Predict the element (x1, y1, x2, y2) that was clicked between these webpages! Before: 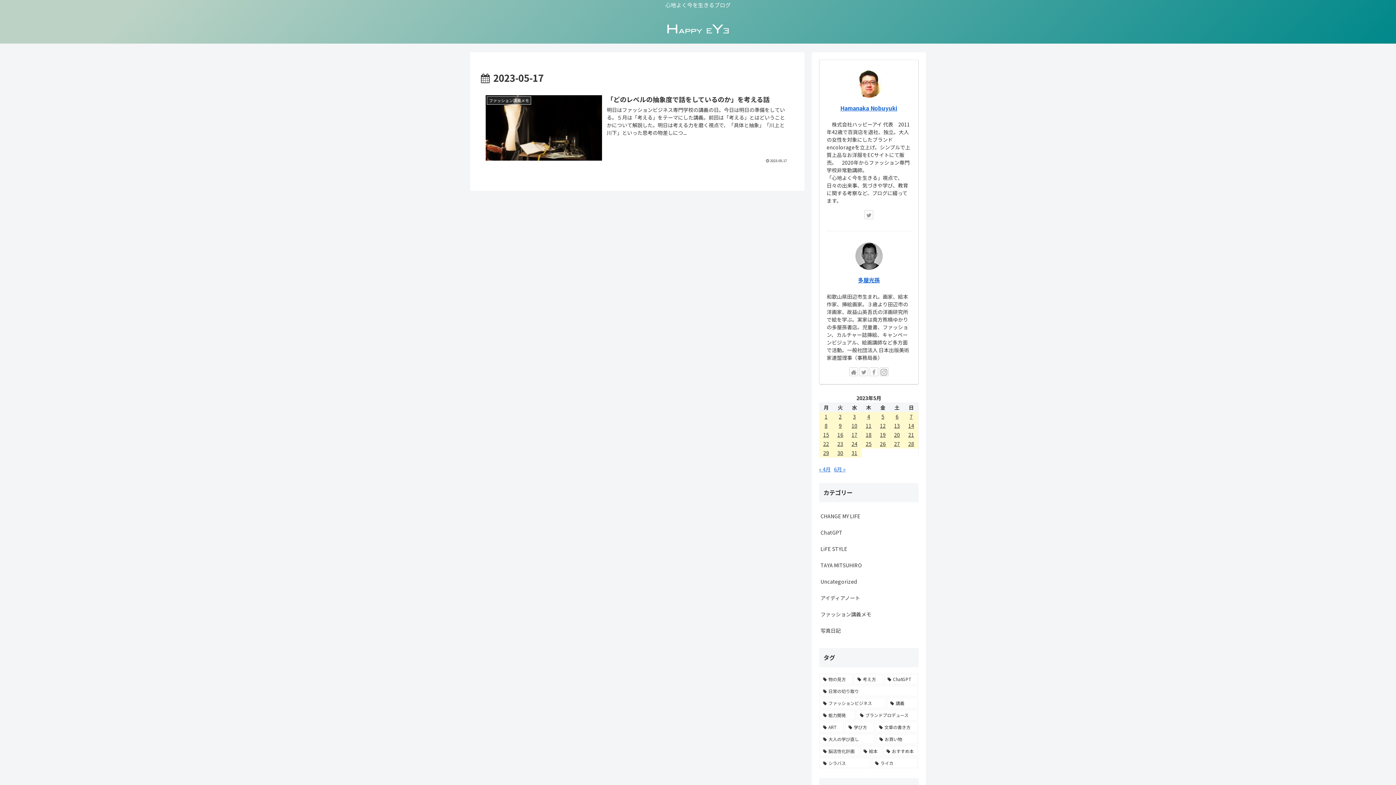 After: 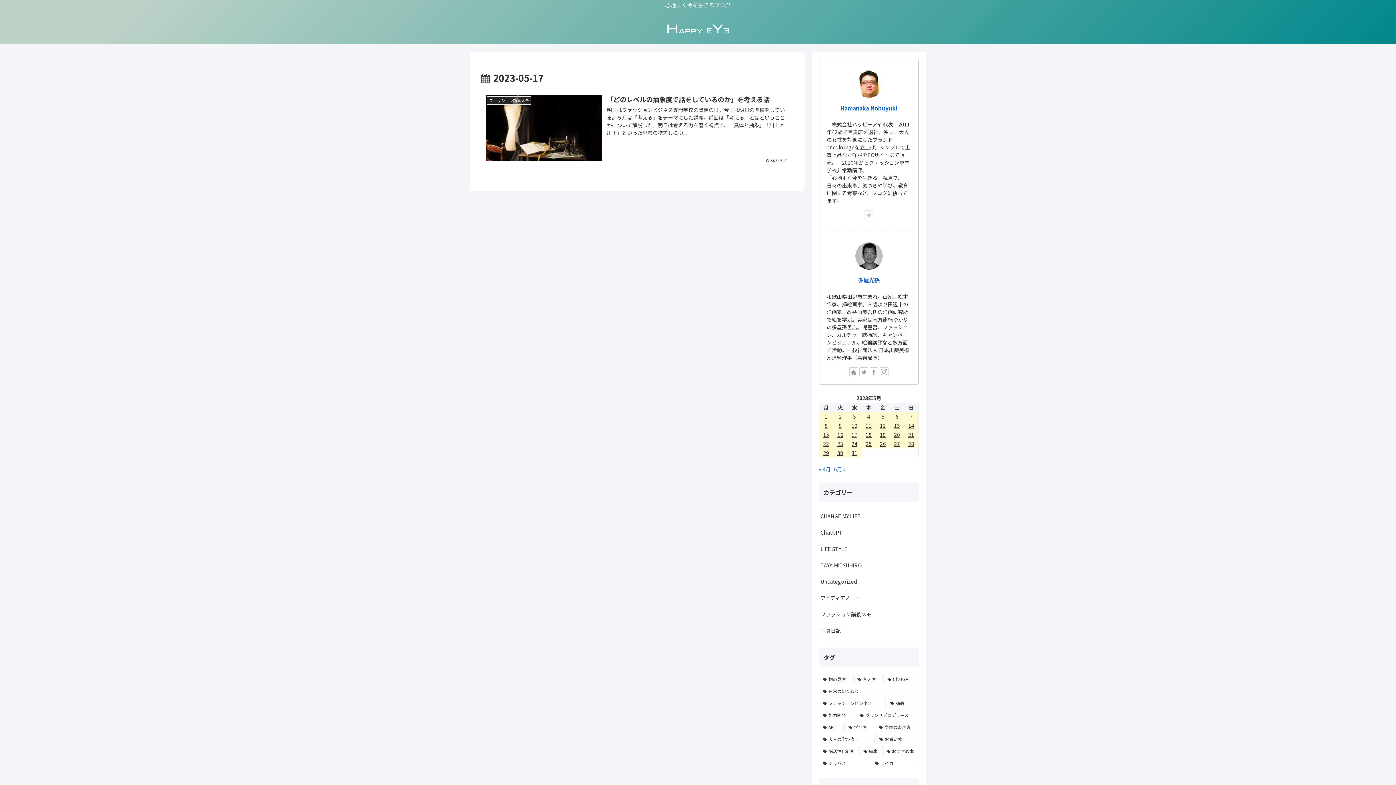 Action: bbox: (864, 210, 873, 219)